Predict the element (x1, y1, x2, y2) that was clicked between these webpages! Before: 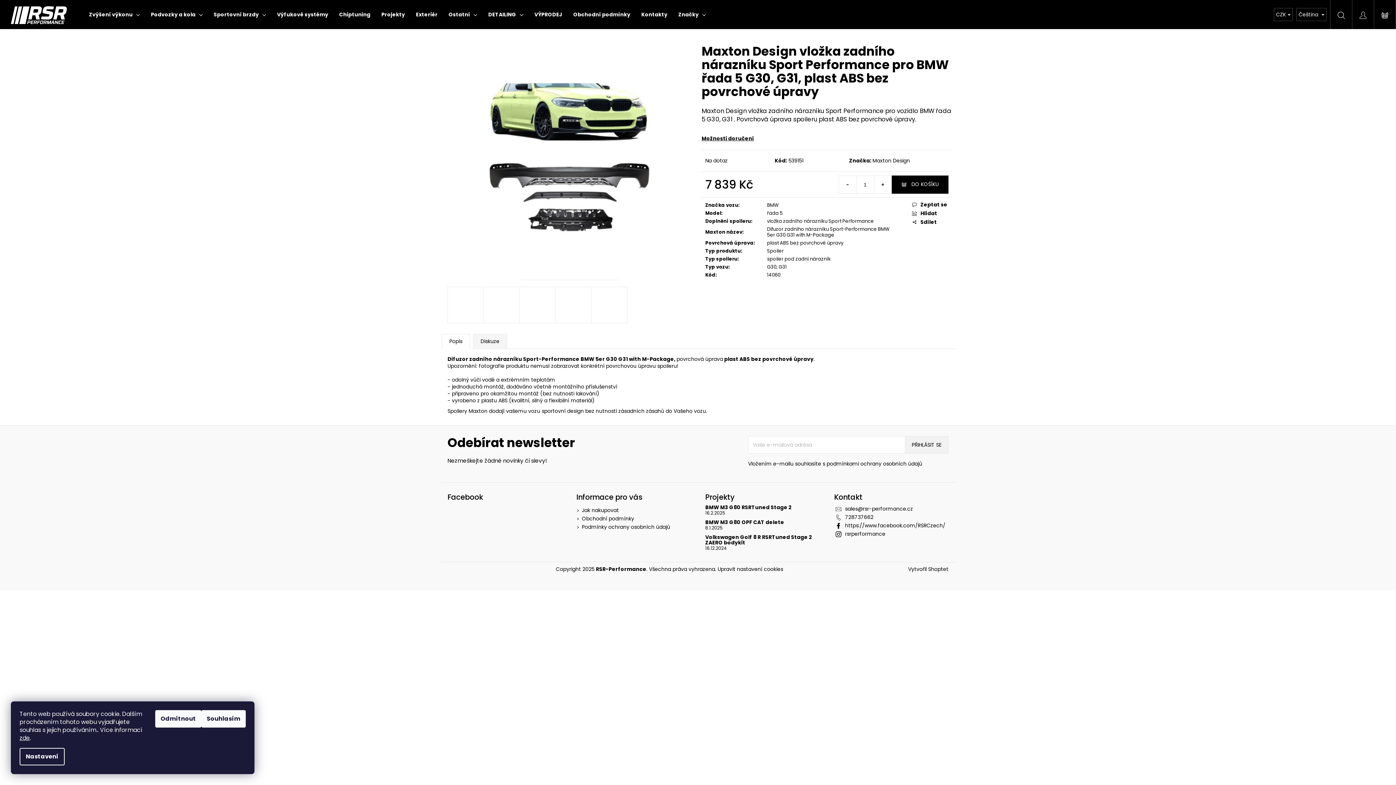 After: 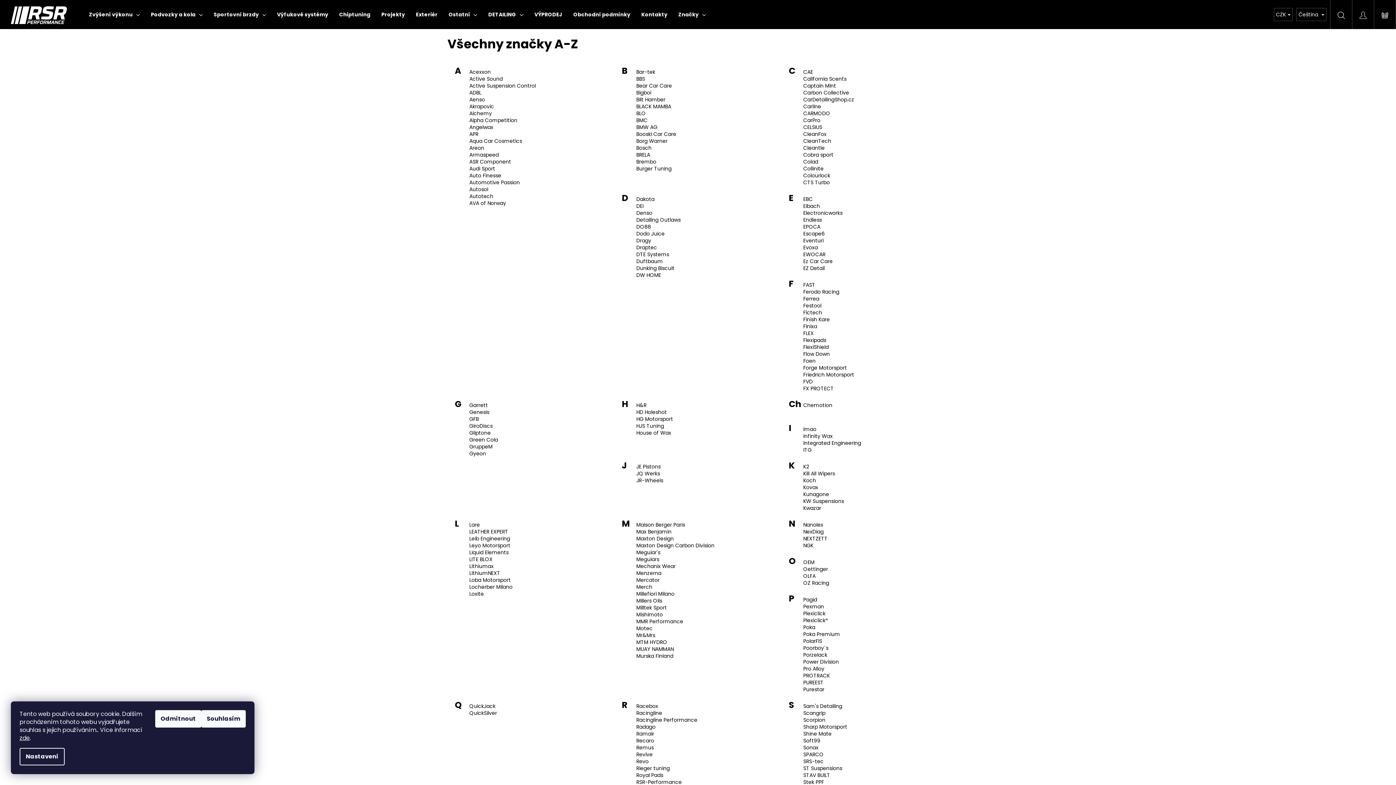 Action: bbox: (673, 0, 711, 29) label: Značky